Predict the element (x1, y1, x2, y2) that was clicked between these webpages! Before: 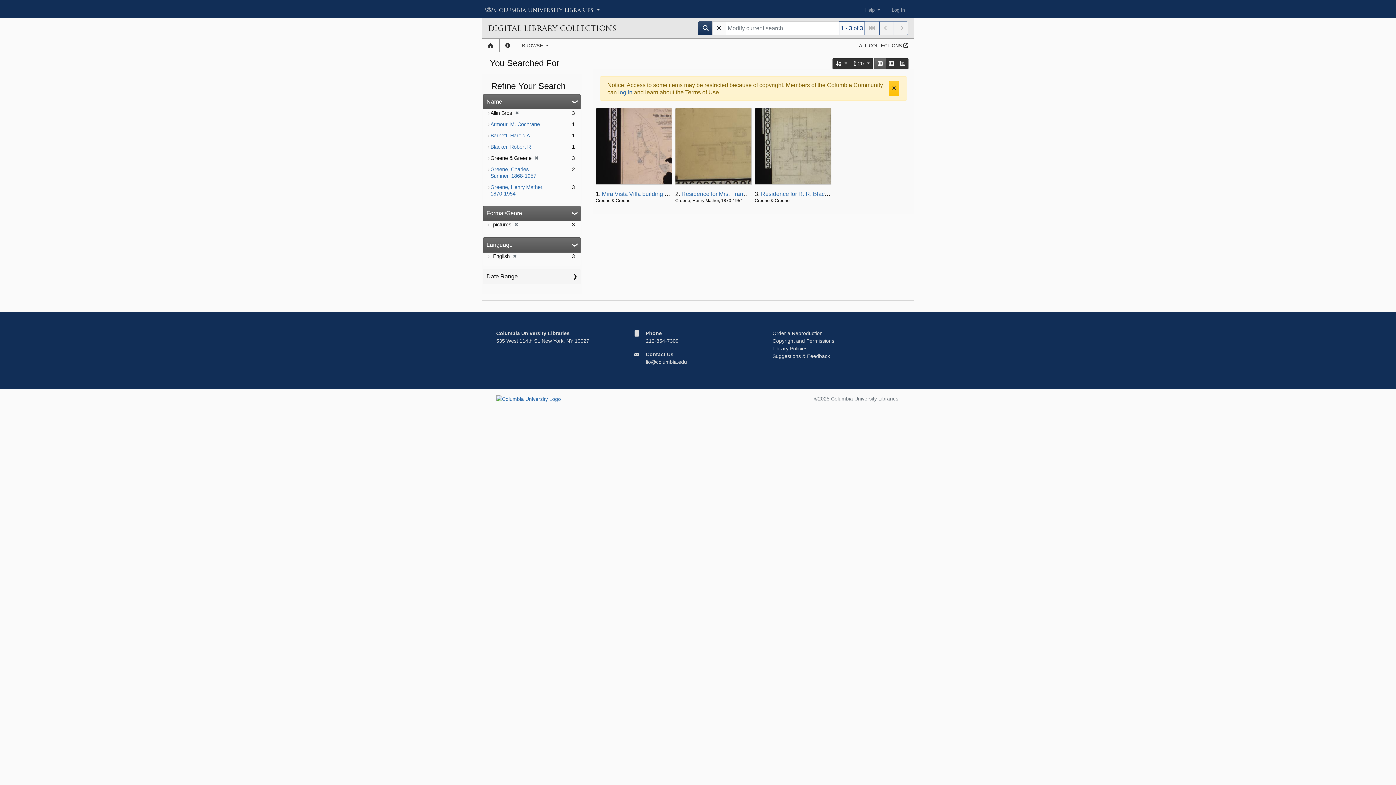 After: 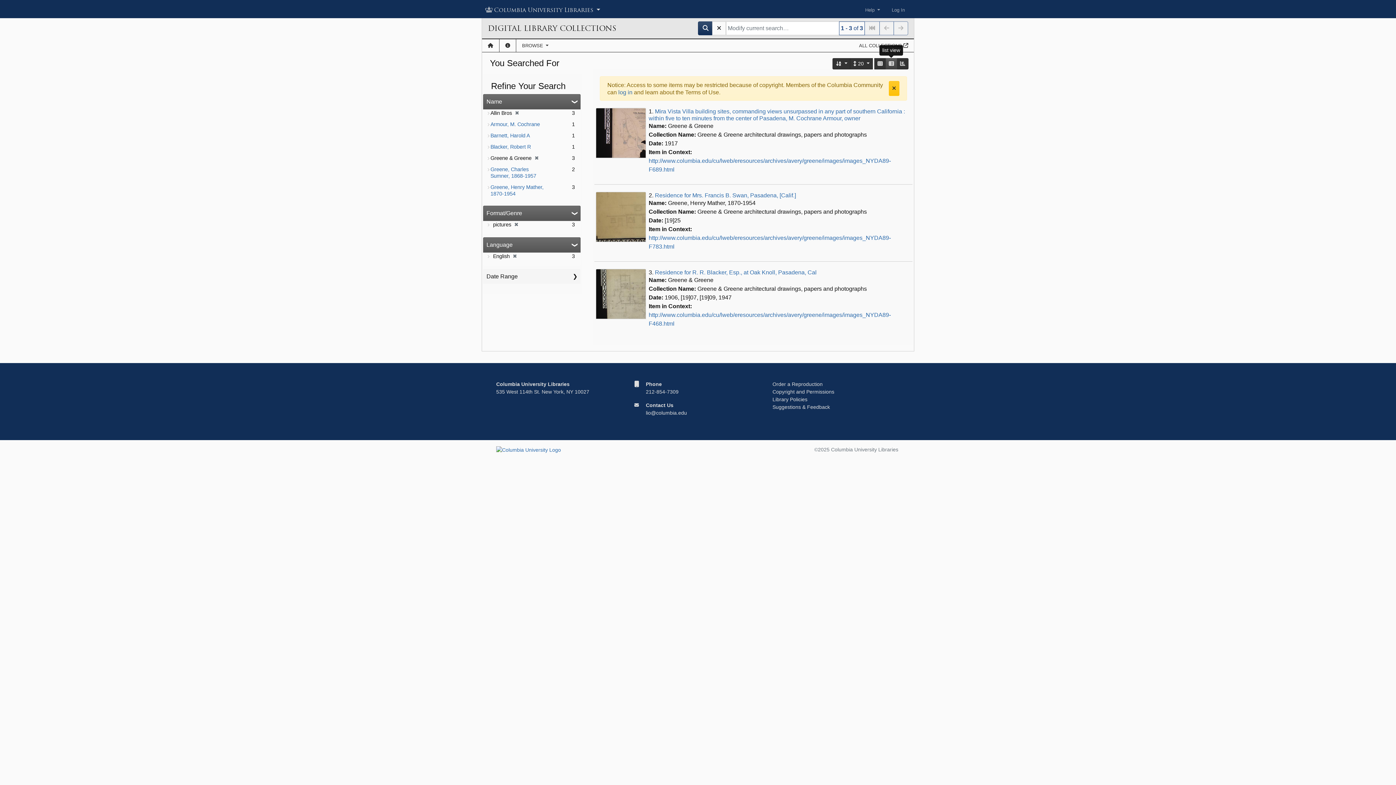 Action: label: list view bbox: (885, 58, 897, 69)